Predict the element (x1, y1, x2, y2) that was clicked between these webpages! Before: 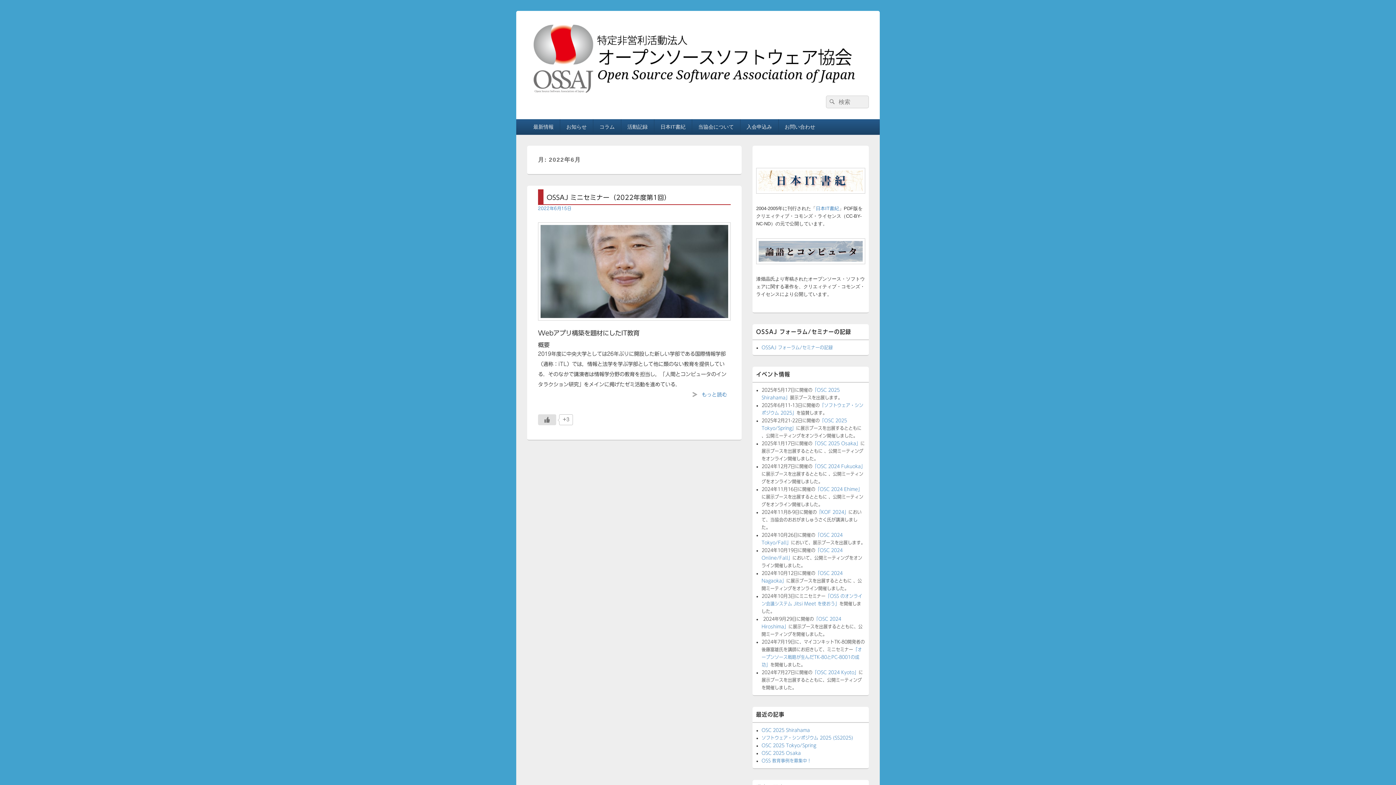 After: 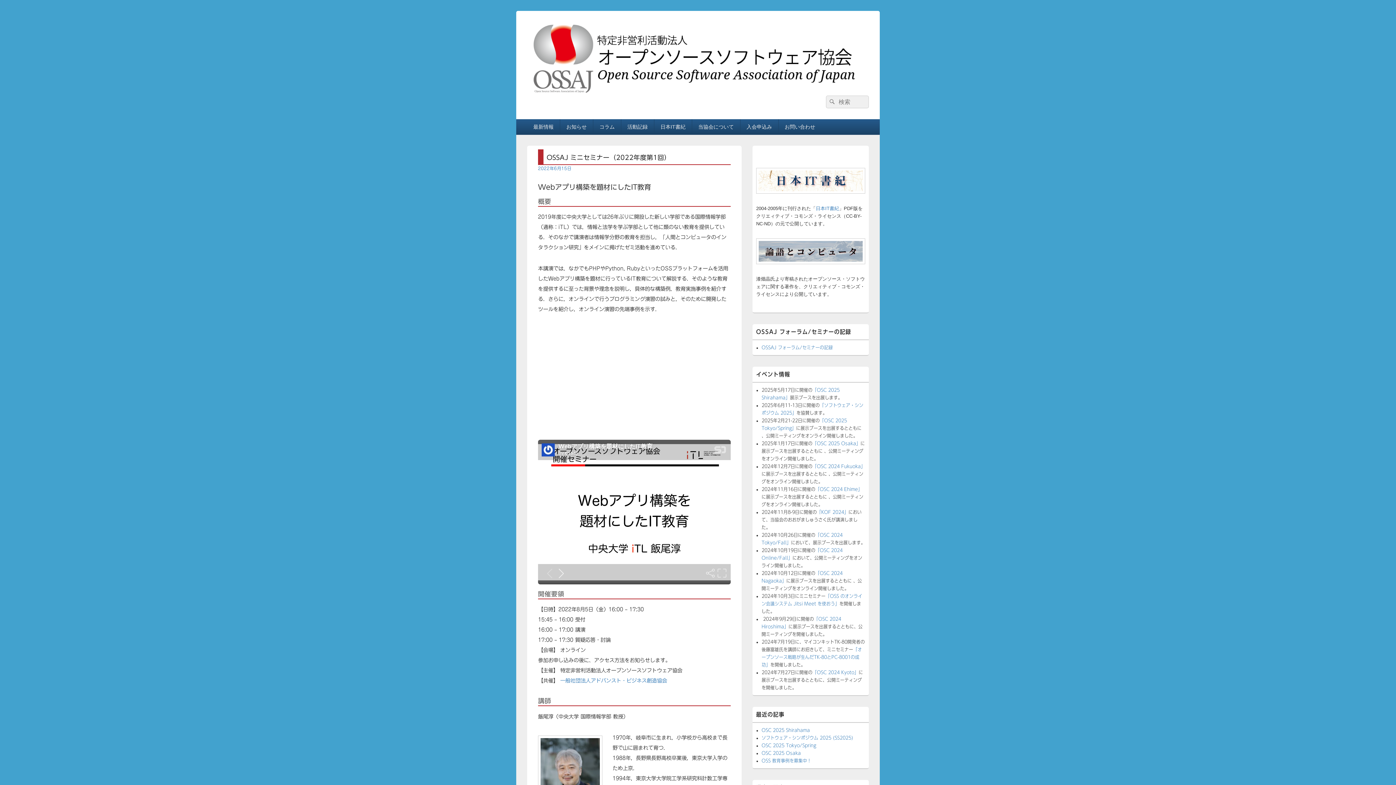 Action: bbox: (546, 194, 670, 200) label: OSSAJ ミニセミナー（2022年度第1回）